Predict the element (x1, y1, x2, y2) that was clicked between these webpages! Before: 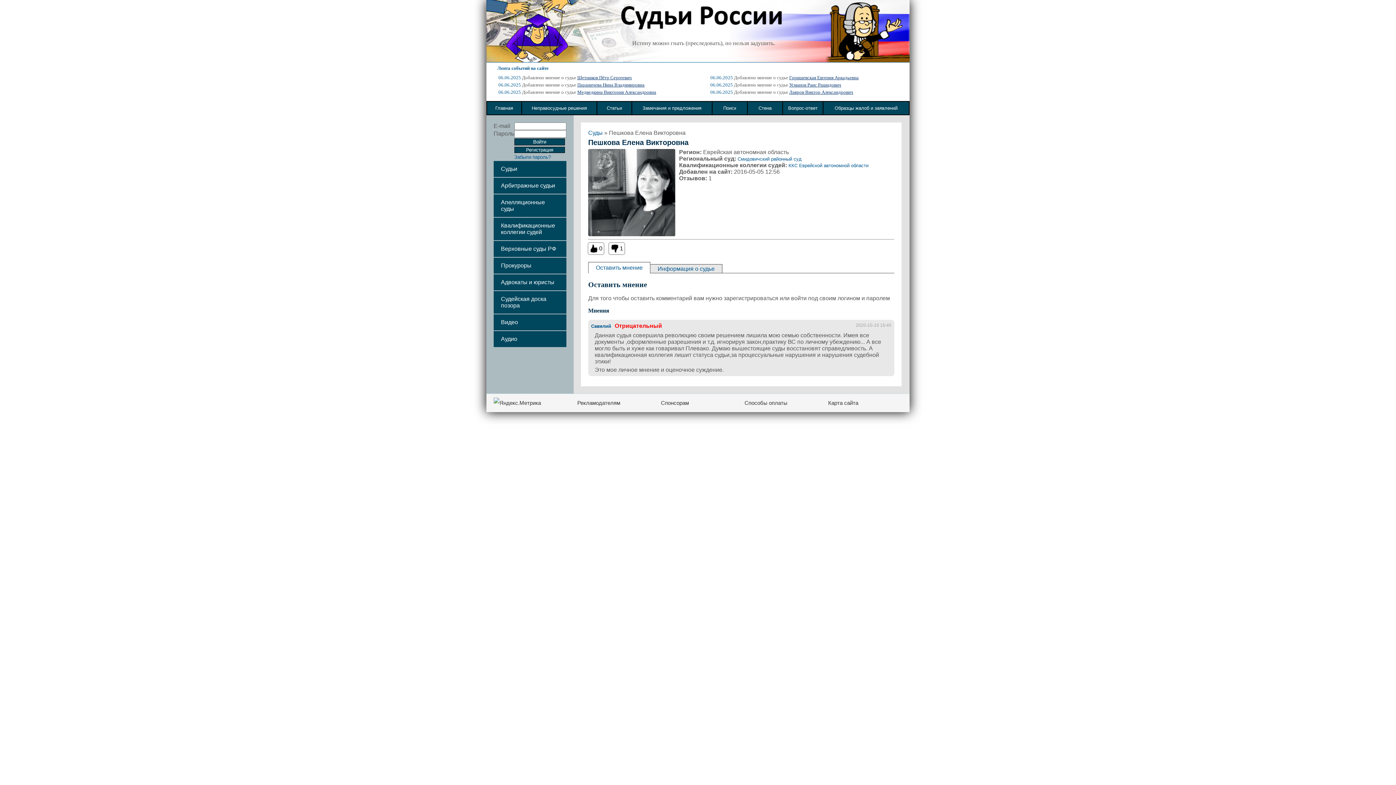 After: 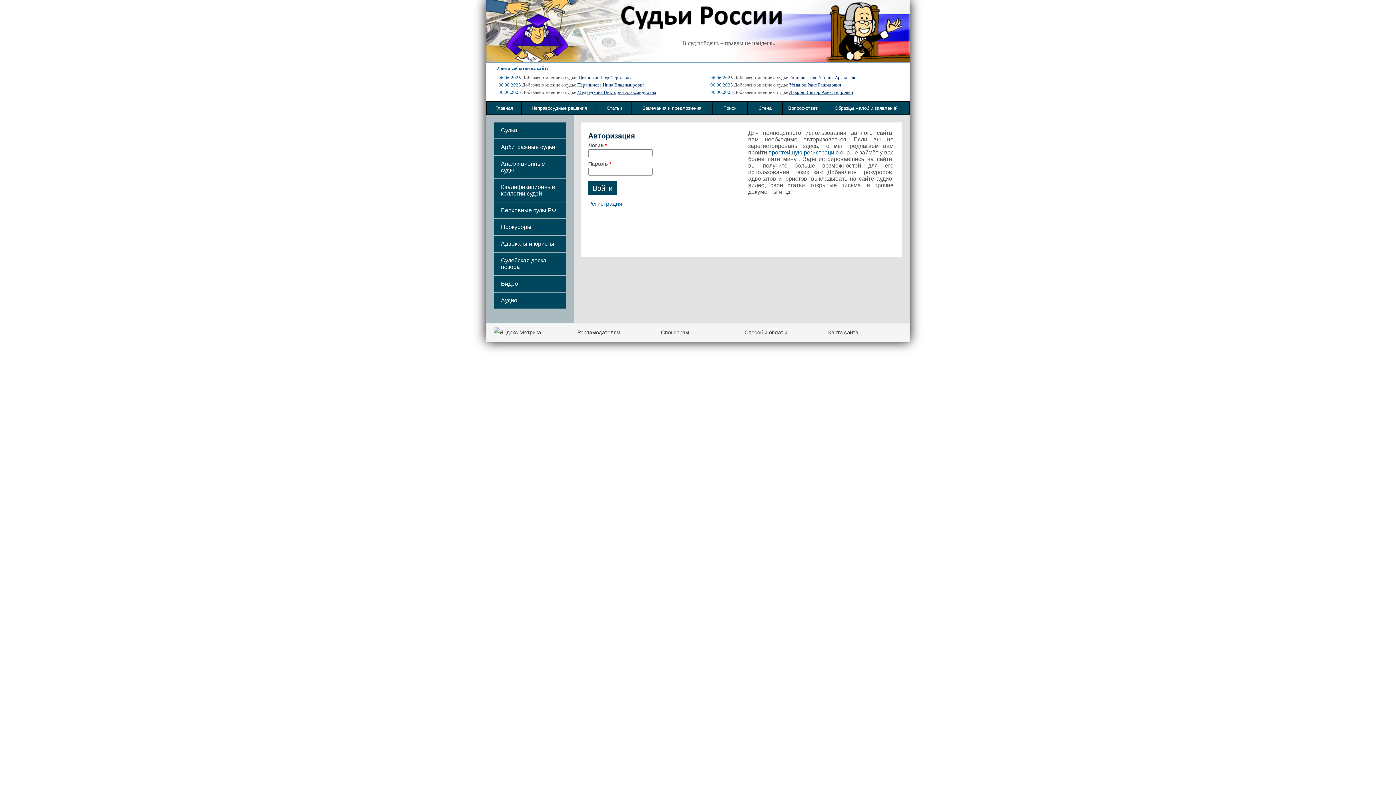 Action: label: 1 bbox: (609, 242, 624, 254)